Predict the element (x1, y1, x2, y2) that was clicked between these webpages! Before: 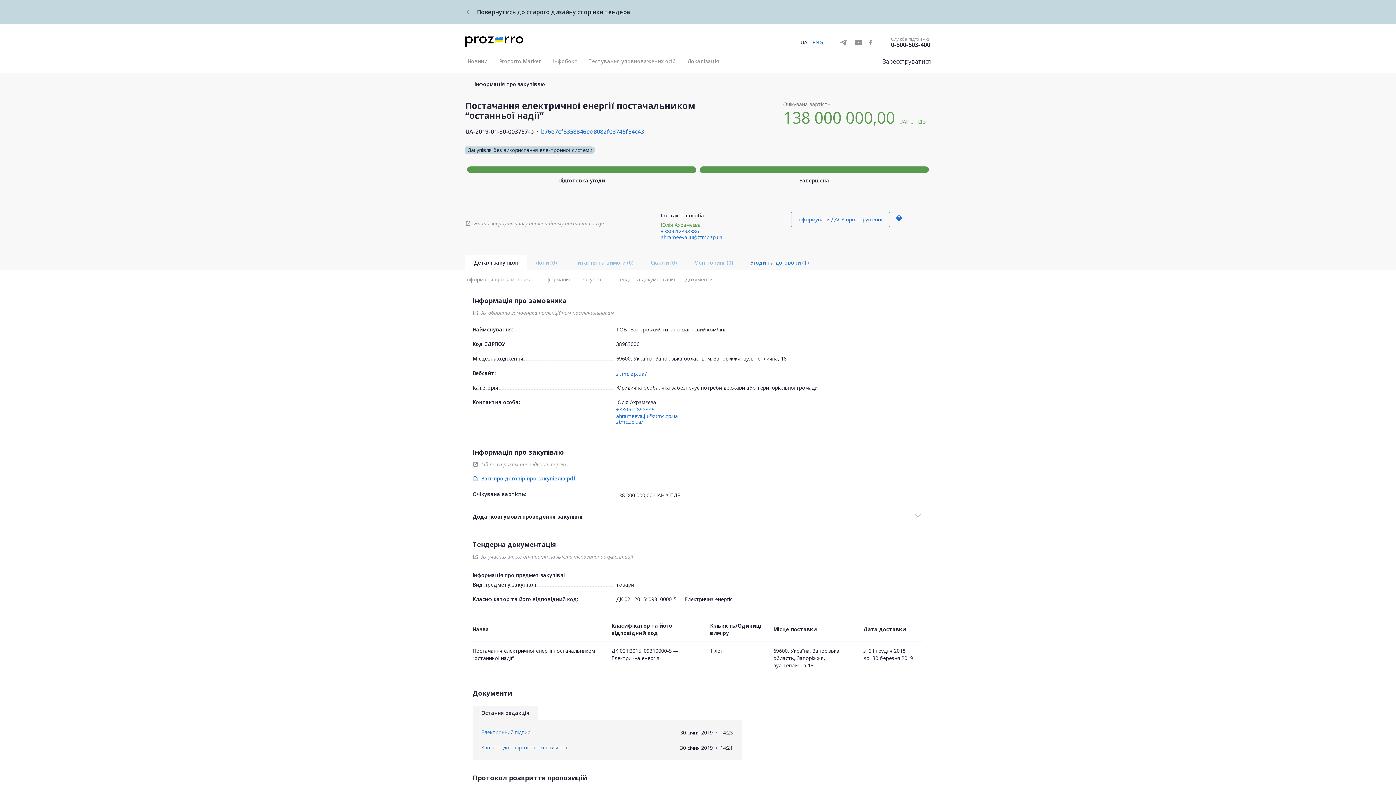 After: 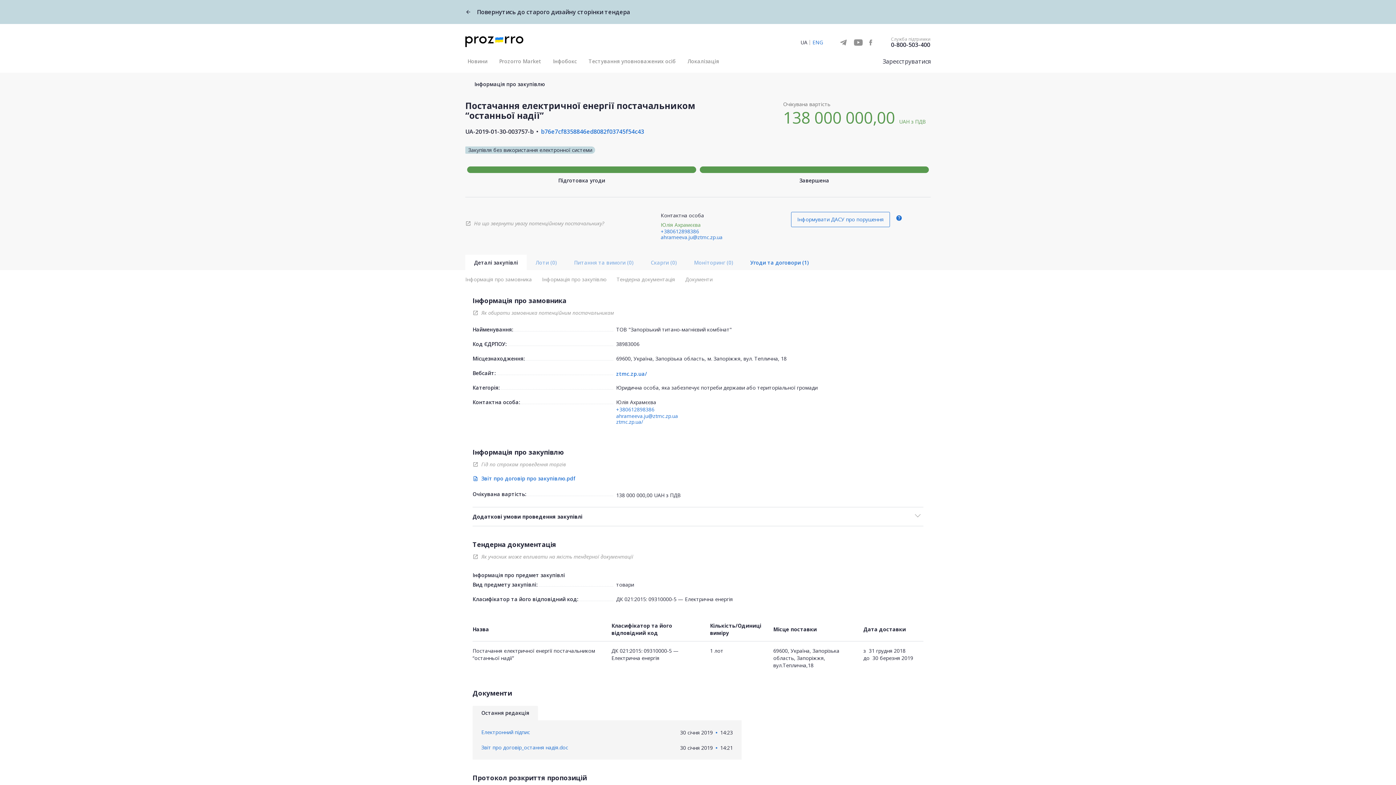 Action: bbox: (856, 39, 863, 45)